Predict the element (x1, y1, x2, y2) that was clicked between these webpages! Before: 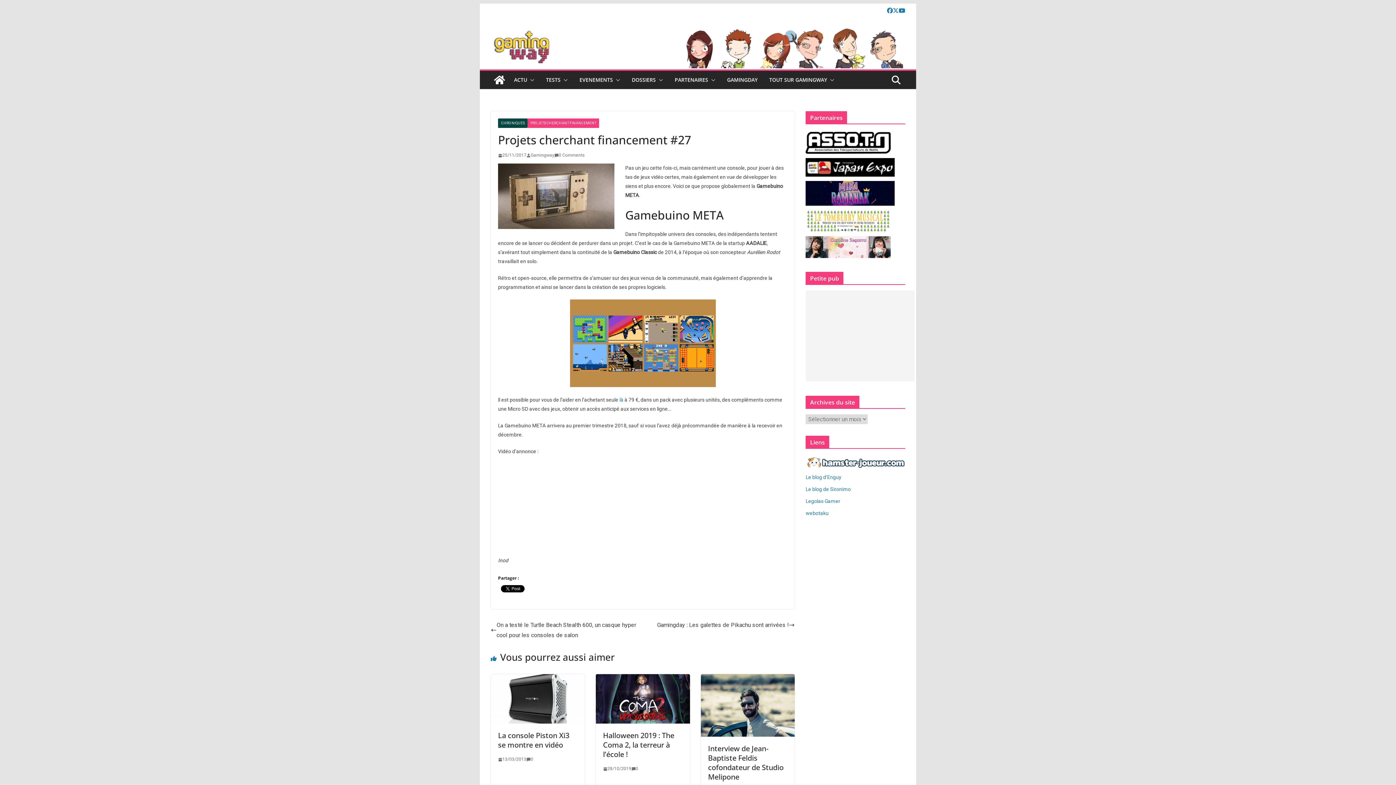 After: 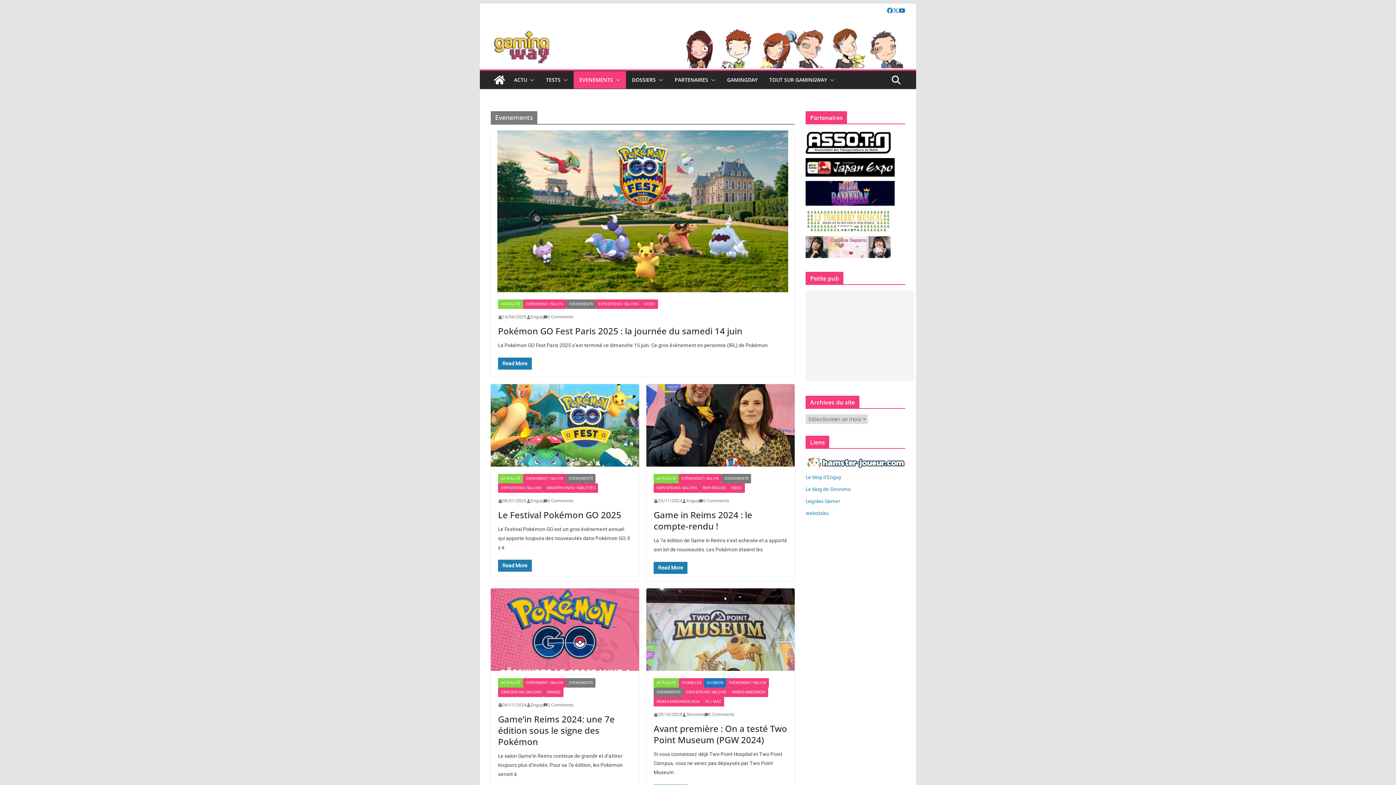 Action: label: EVENEMENTS bbox: (579, 74, 613, 85)